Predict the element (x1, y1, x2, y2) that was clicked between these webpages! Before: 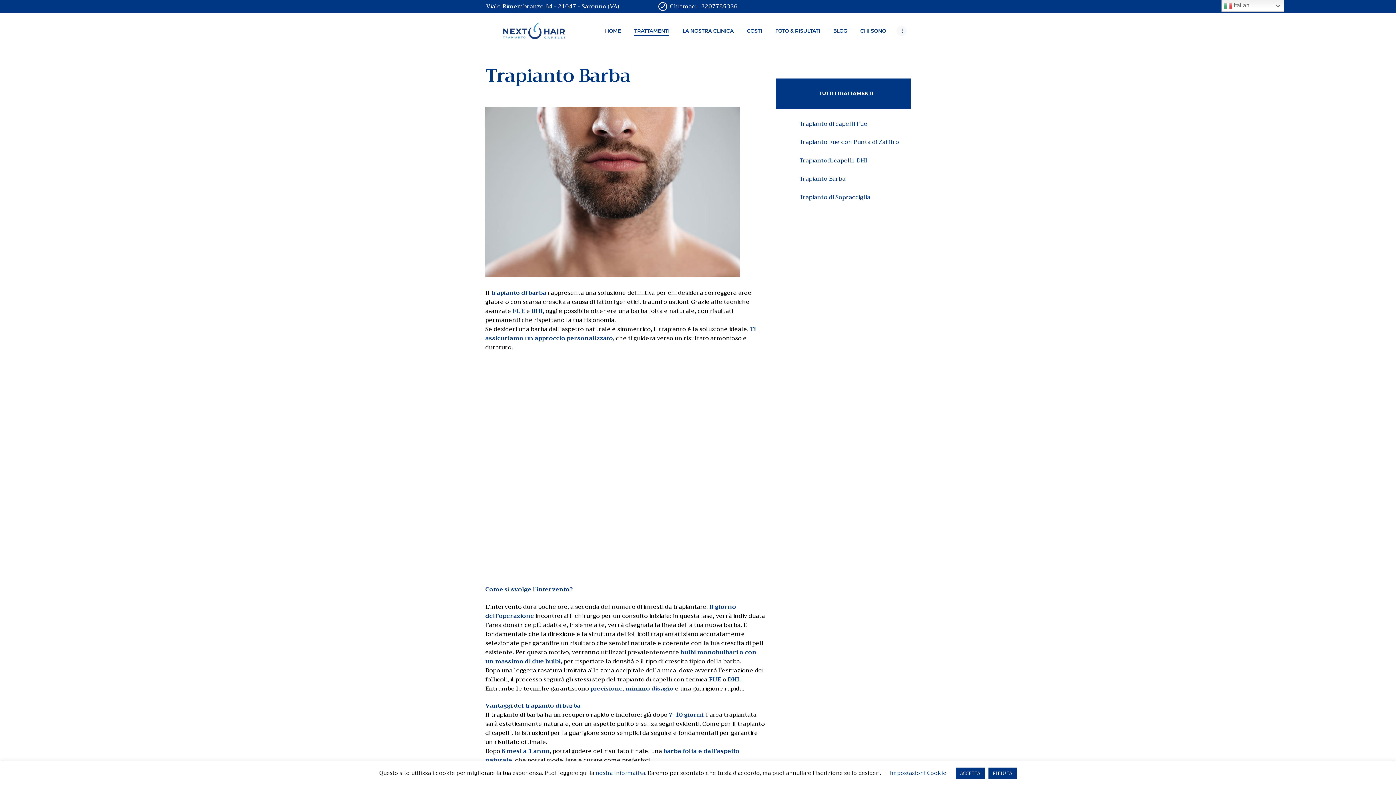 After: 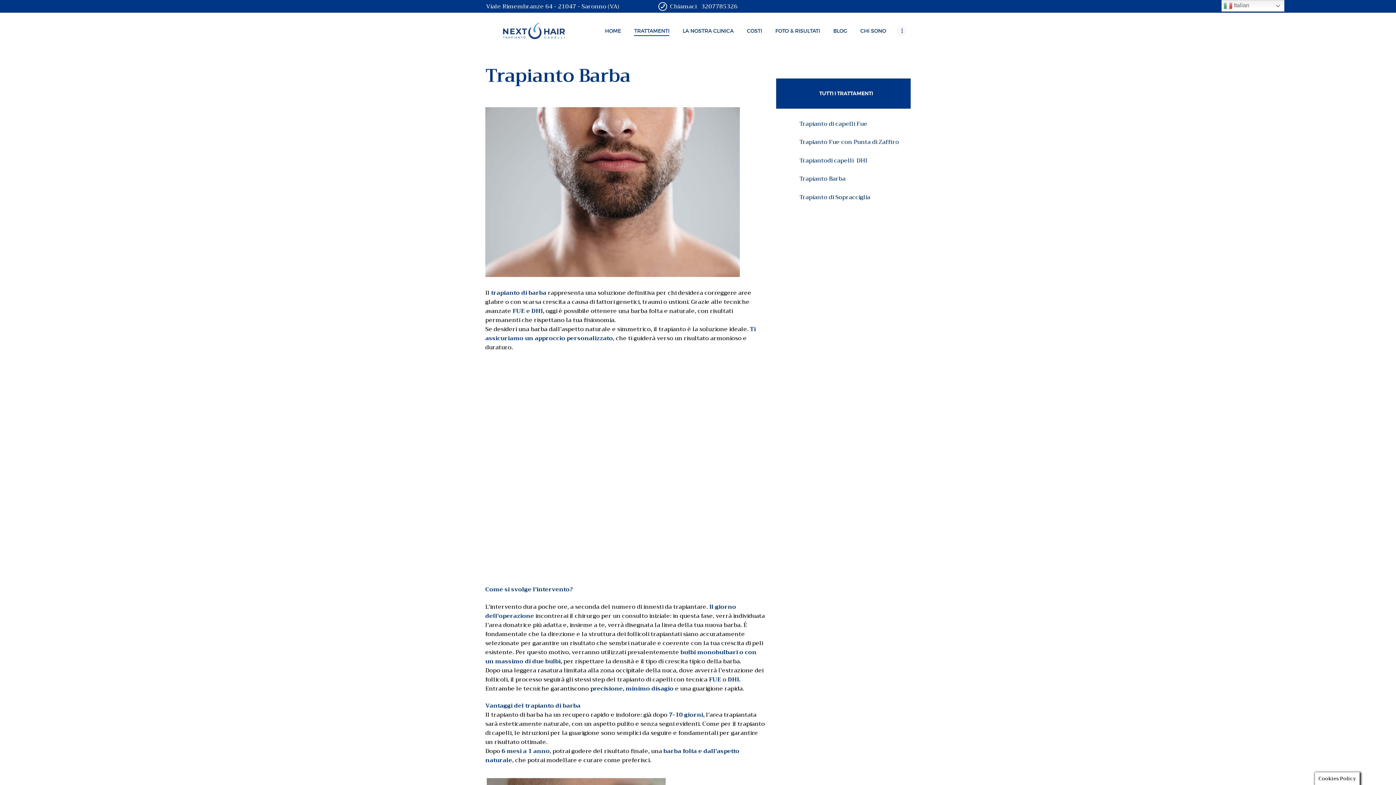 Action: label: ACCETTA bbox: (955, 768, 984, 779)